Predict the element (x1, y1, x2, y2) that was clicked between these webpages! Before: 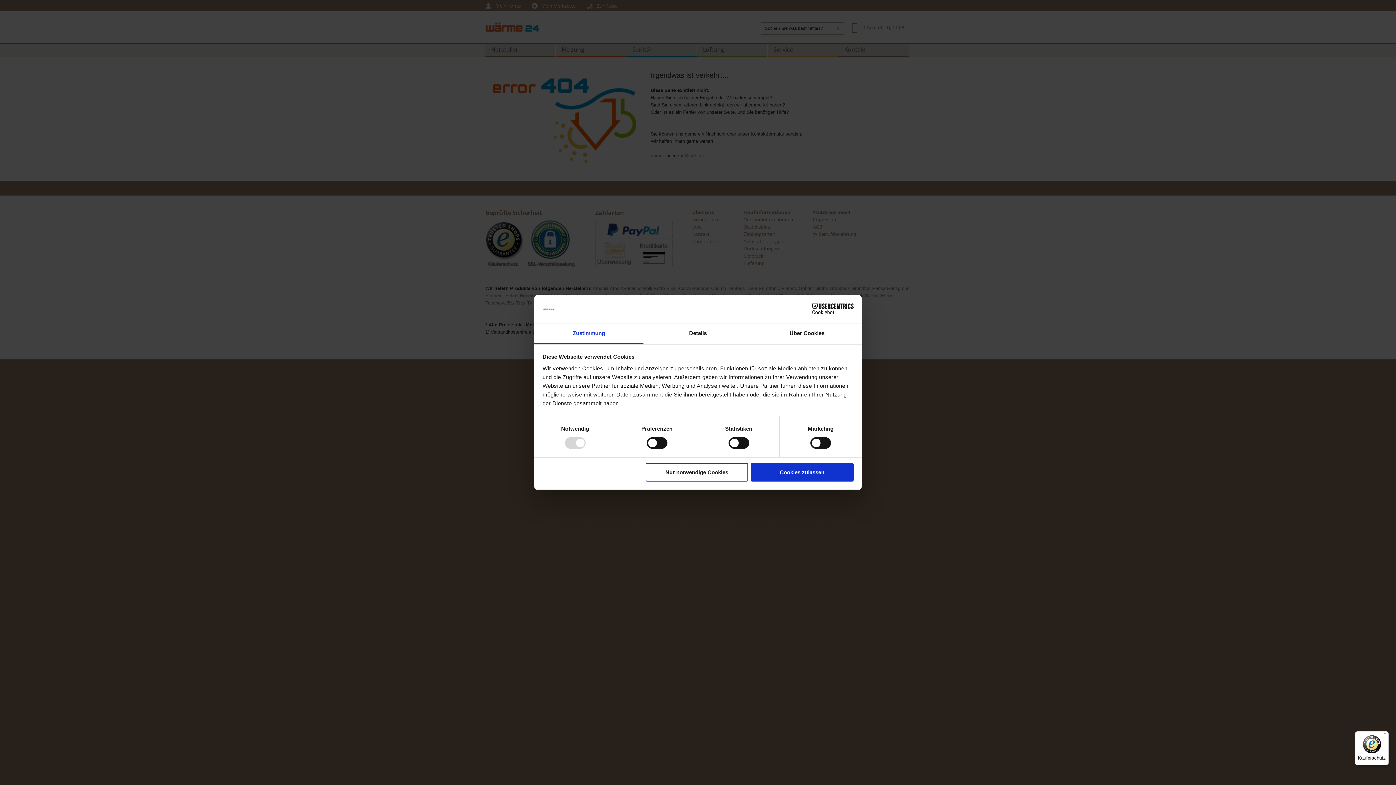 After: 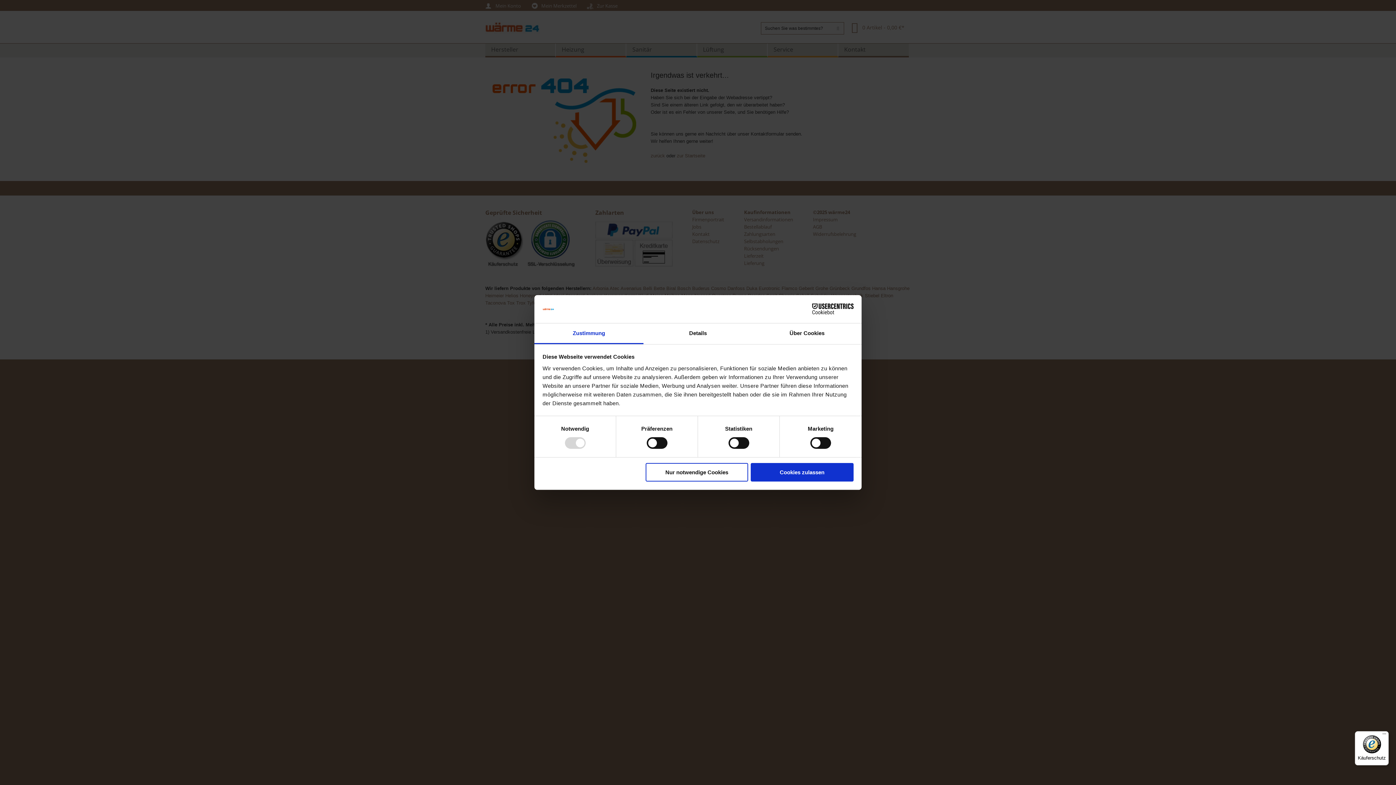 Action: bbox: (1355, 731, 1389, 765) label: Käuferschutz